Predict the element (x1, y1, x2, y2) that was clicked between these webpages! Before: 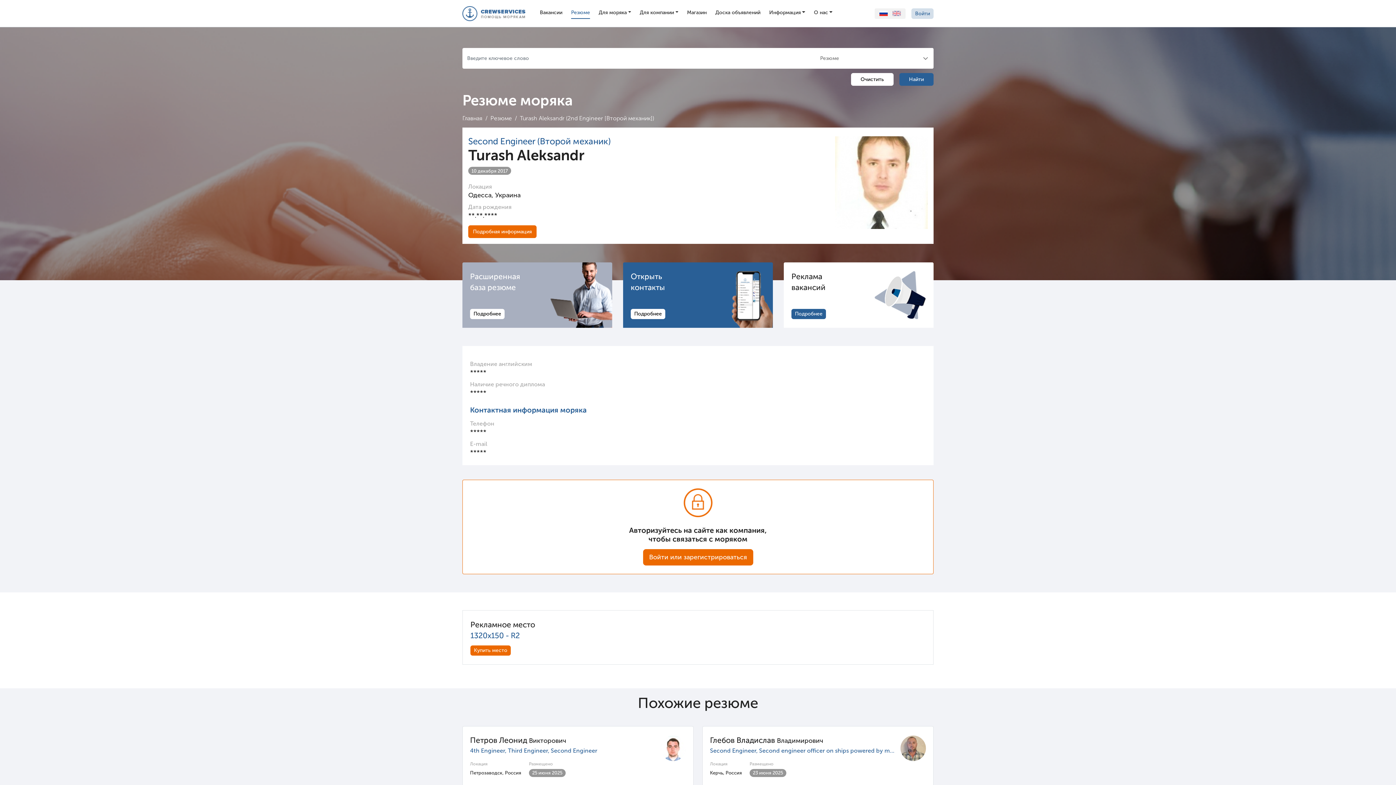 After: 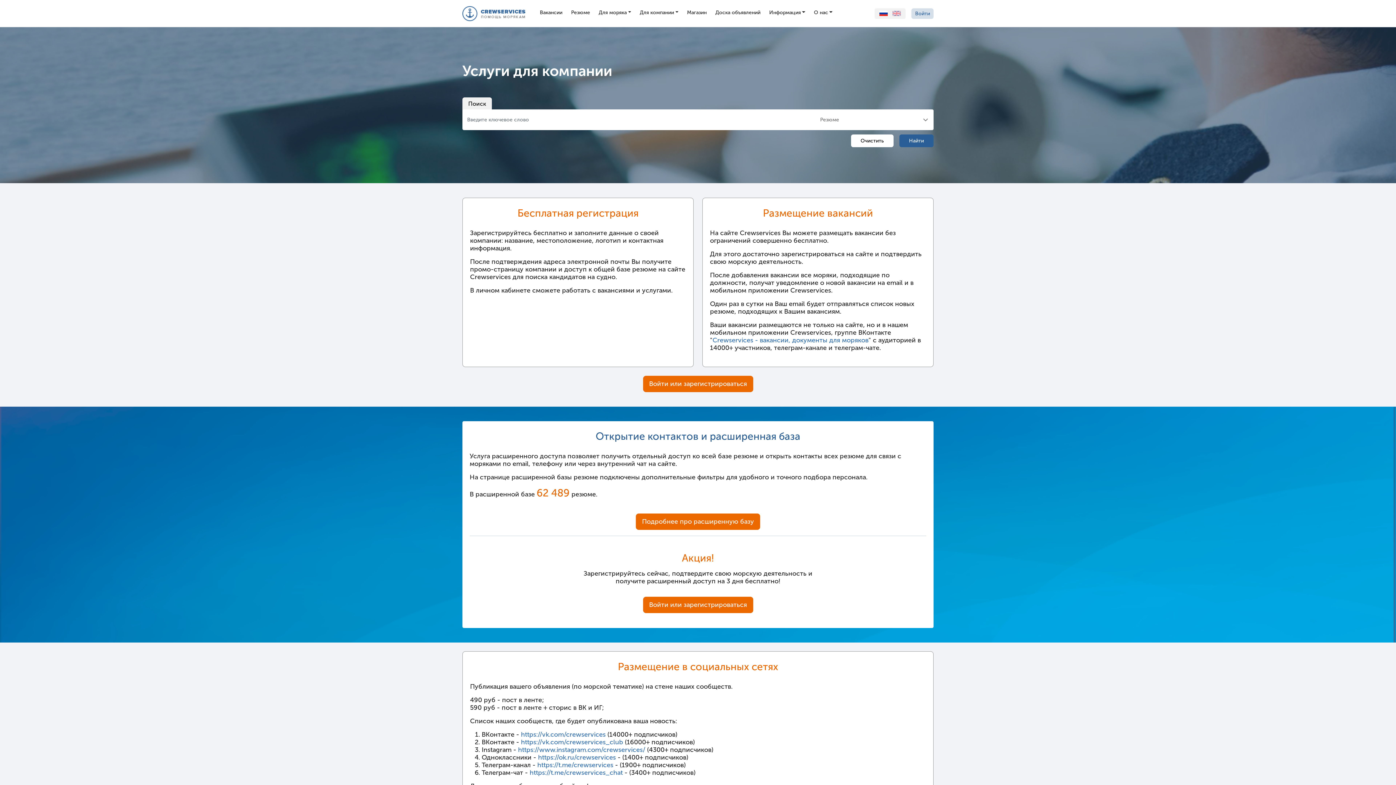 Action: label: Подробнее bbox: (791, 309, 826, 319)